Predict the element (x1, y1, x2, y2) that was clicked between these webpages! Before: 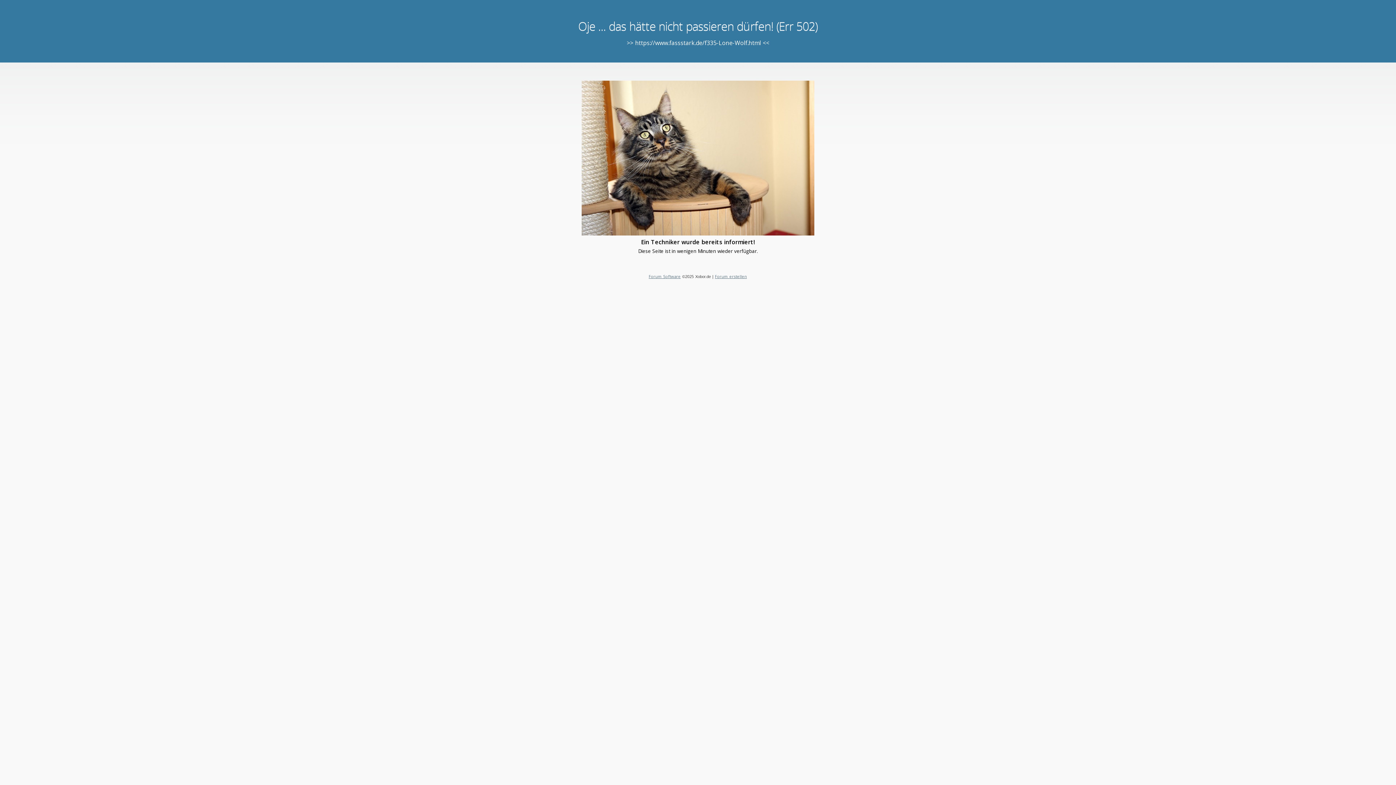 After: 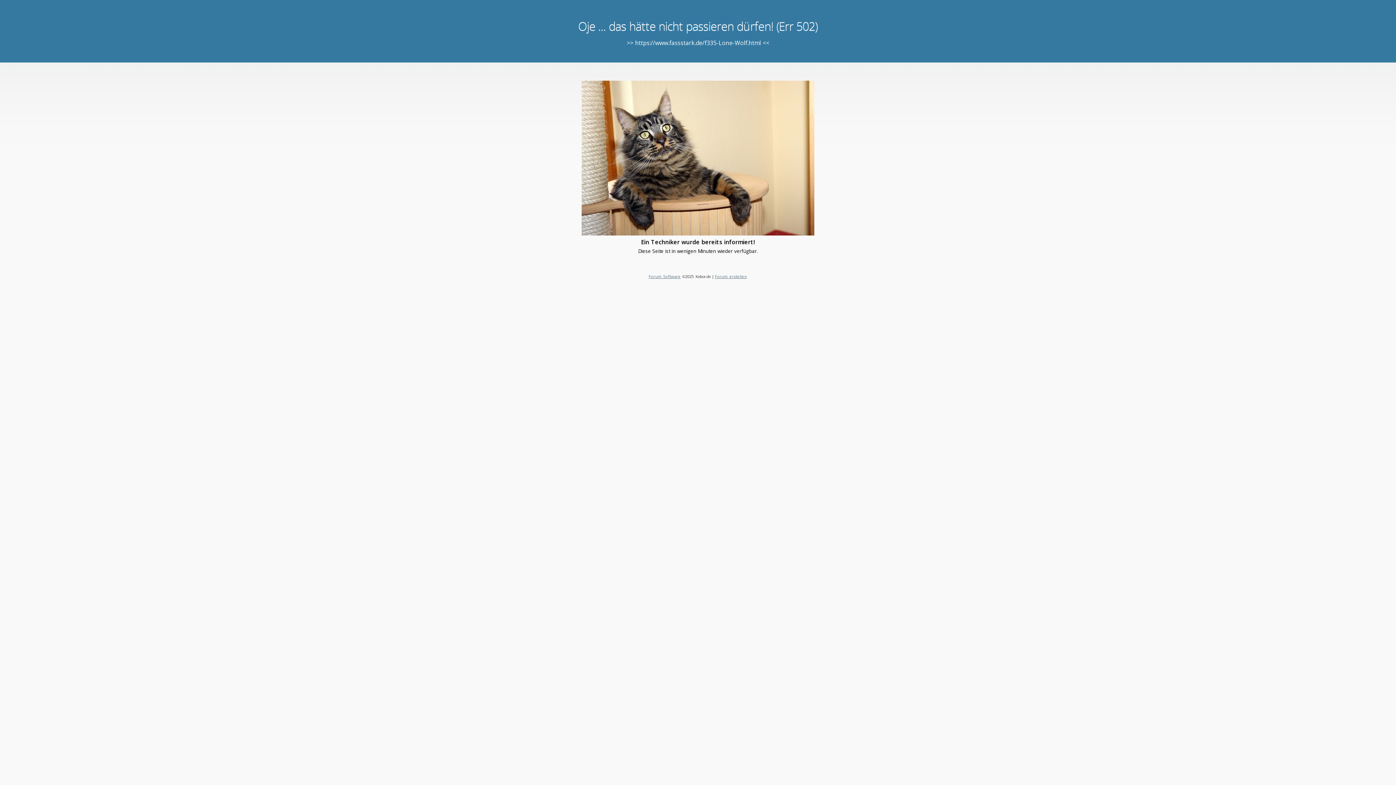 Action: bbox: (648, 273, 680, 279) label: Forum Software